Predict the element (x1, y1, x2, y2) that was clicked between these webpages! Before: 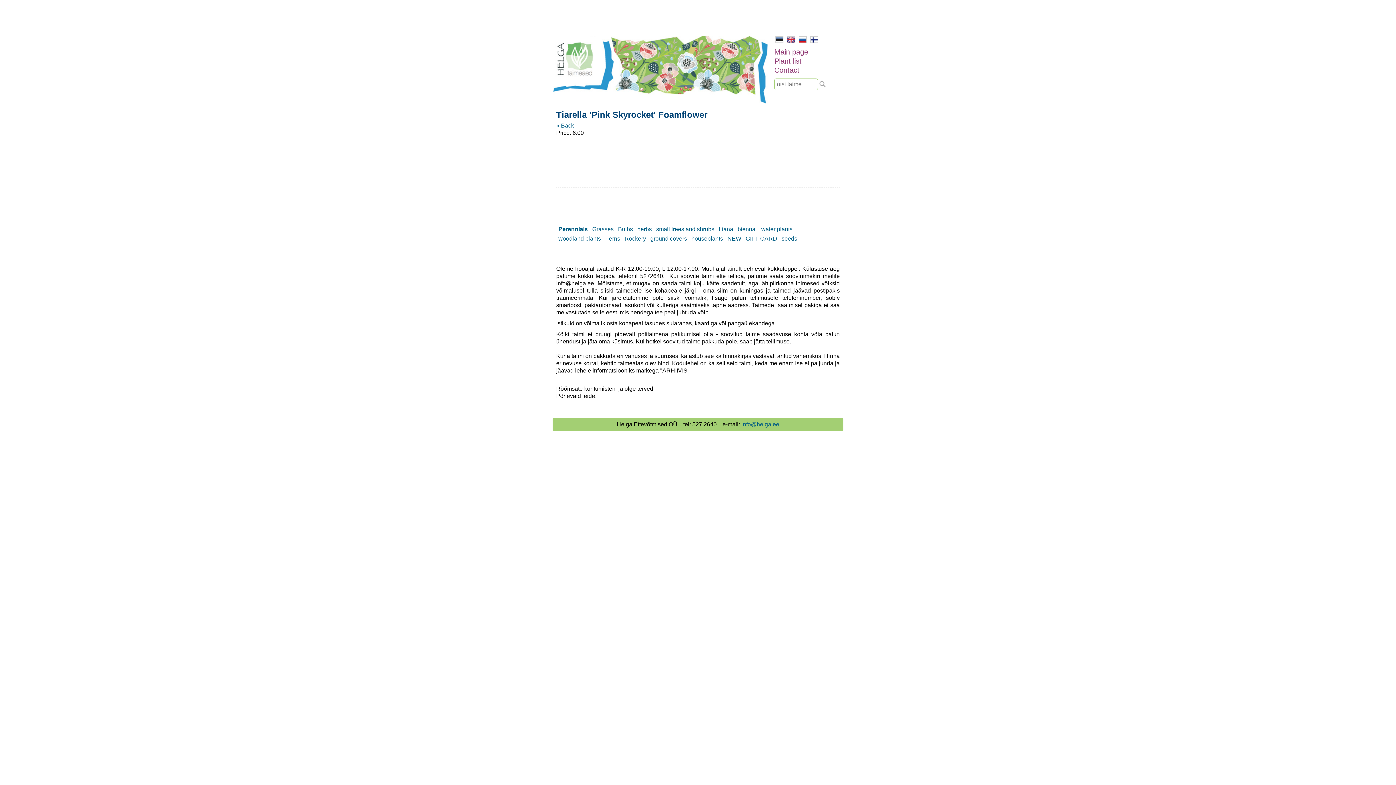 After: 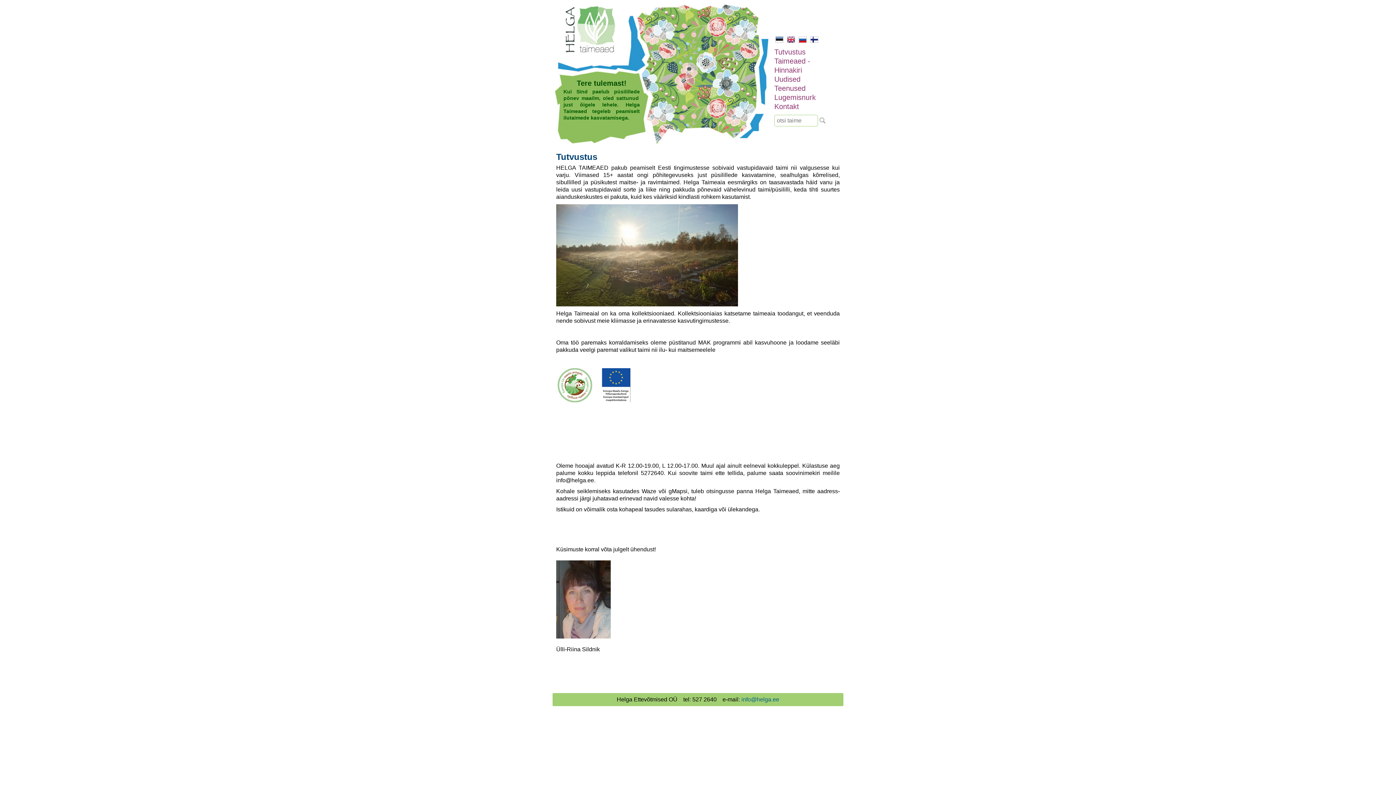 Action: bbox: (552, 98, 770, 105)